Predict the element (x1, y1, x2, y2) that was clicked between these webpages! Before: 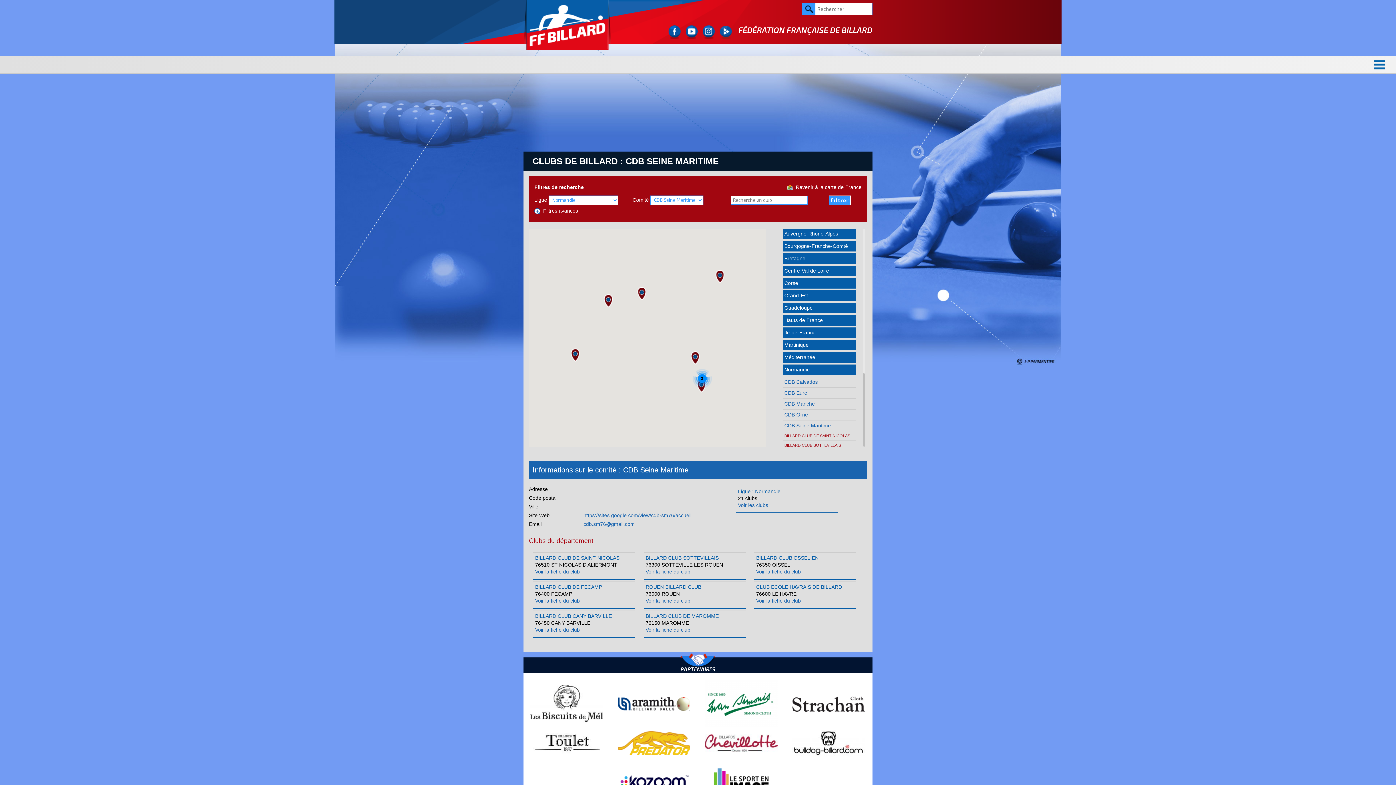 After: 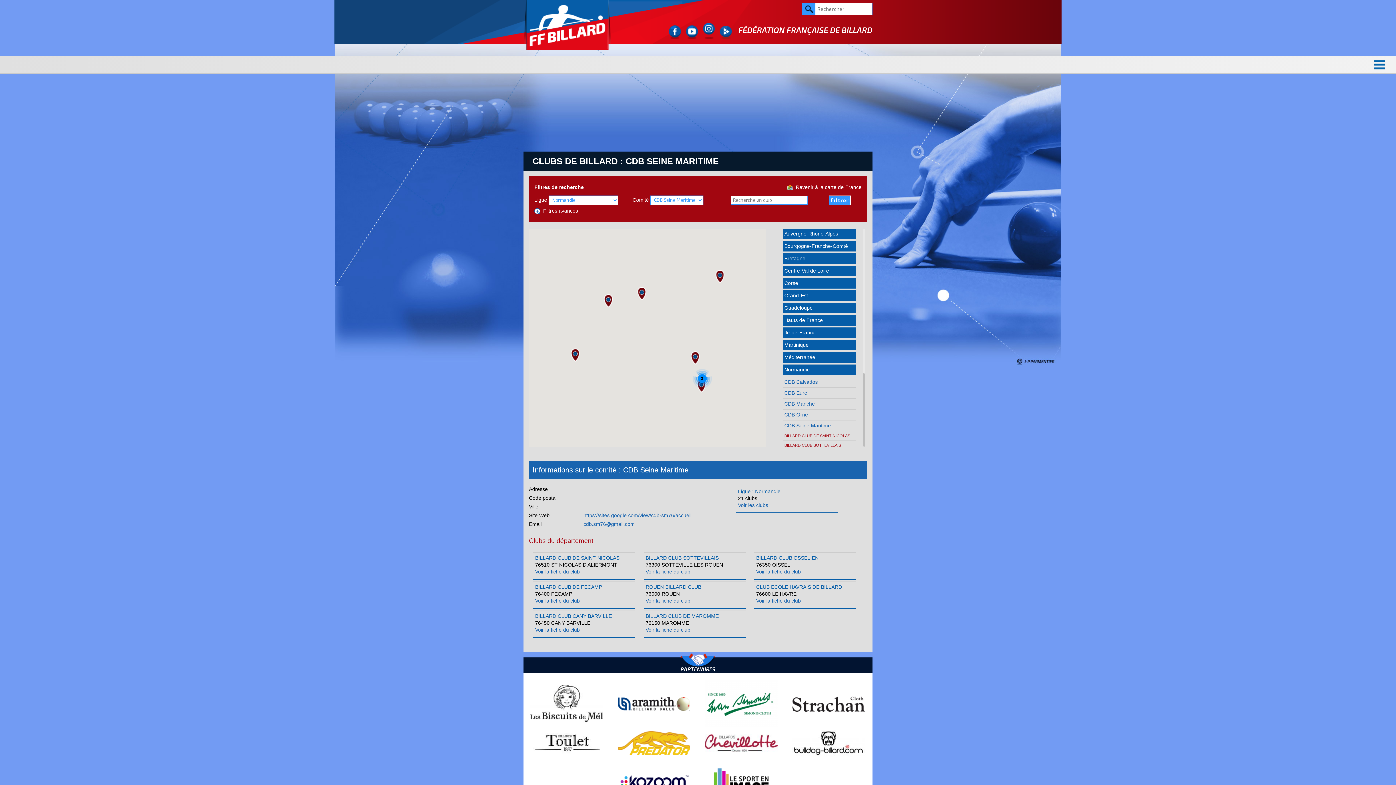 Action: bbox: (702, 25, 714, 38)